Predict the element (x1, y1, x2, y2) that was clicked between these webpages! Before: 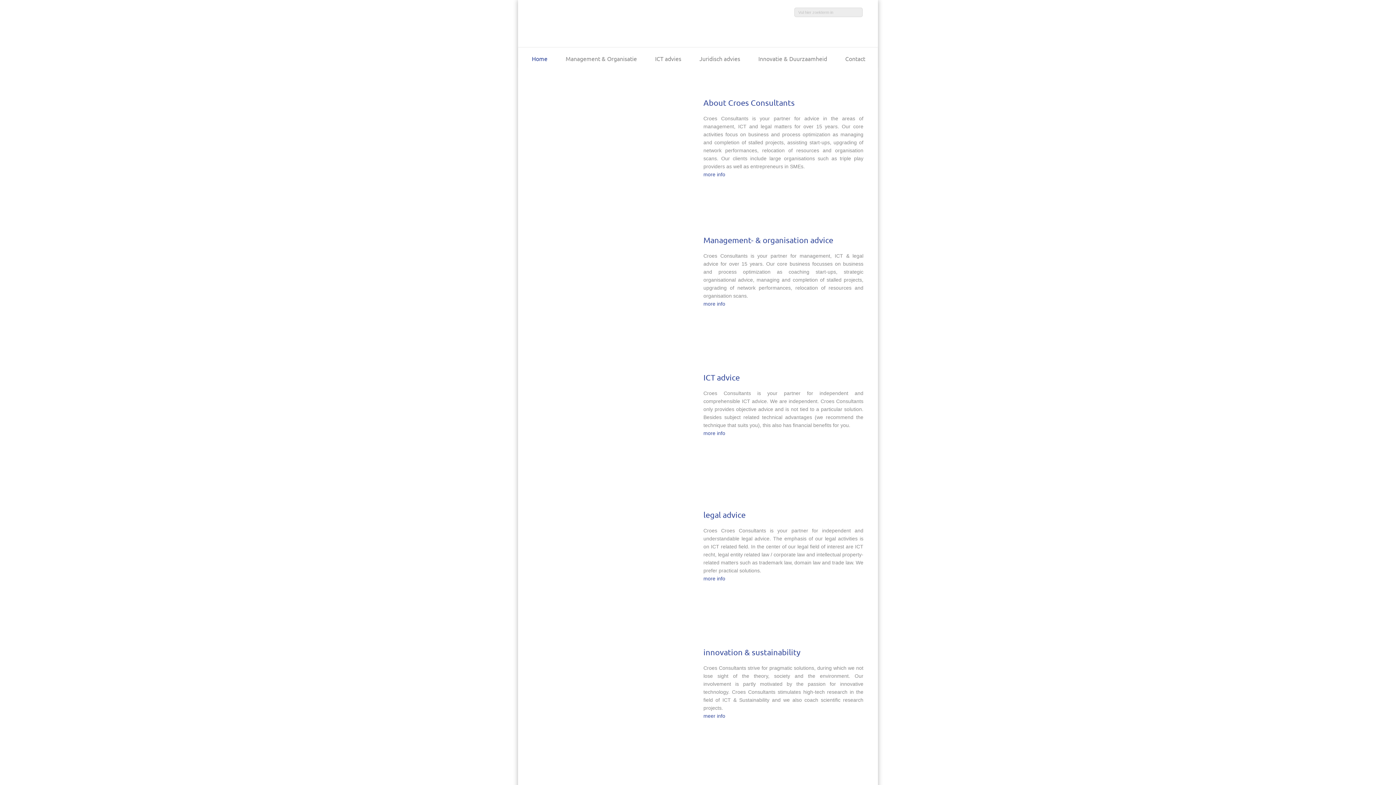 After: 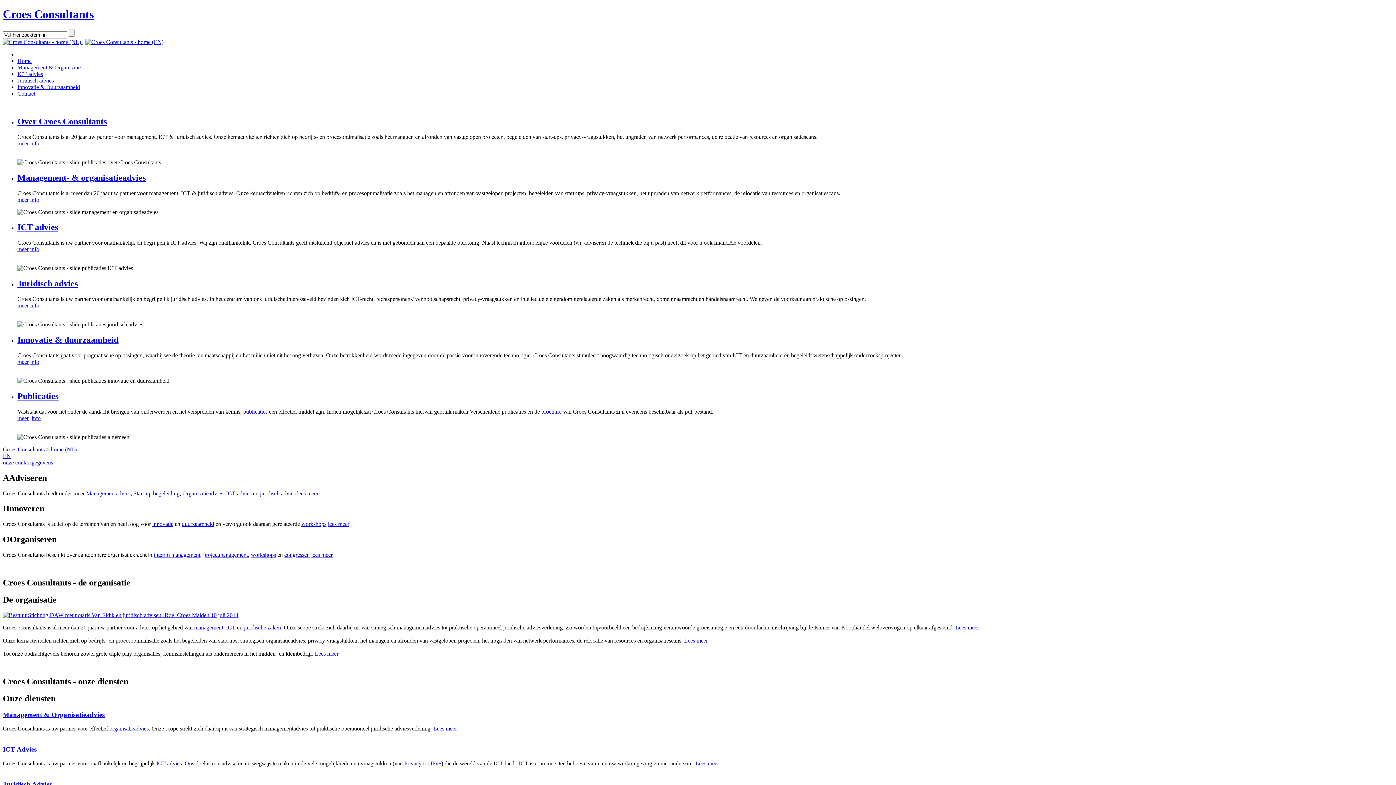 Action: bbox: (523, 49, 556, 68) label: Home